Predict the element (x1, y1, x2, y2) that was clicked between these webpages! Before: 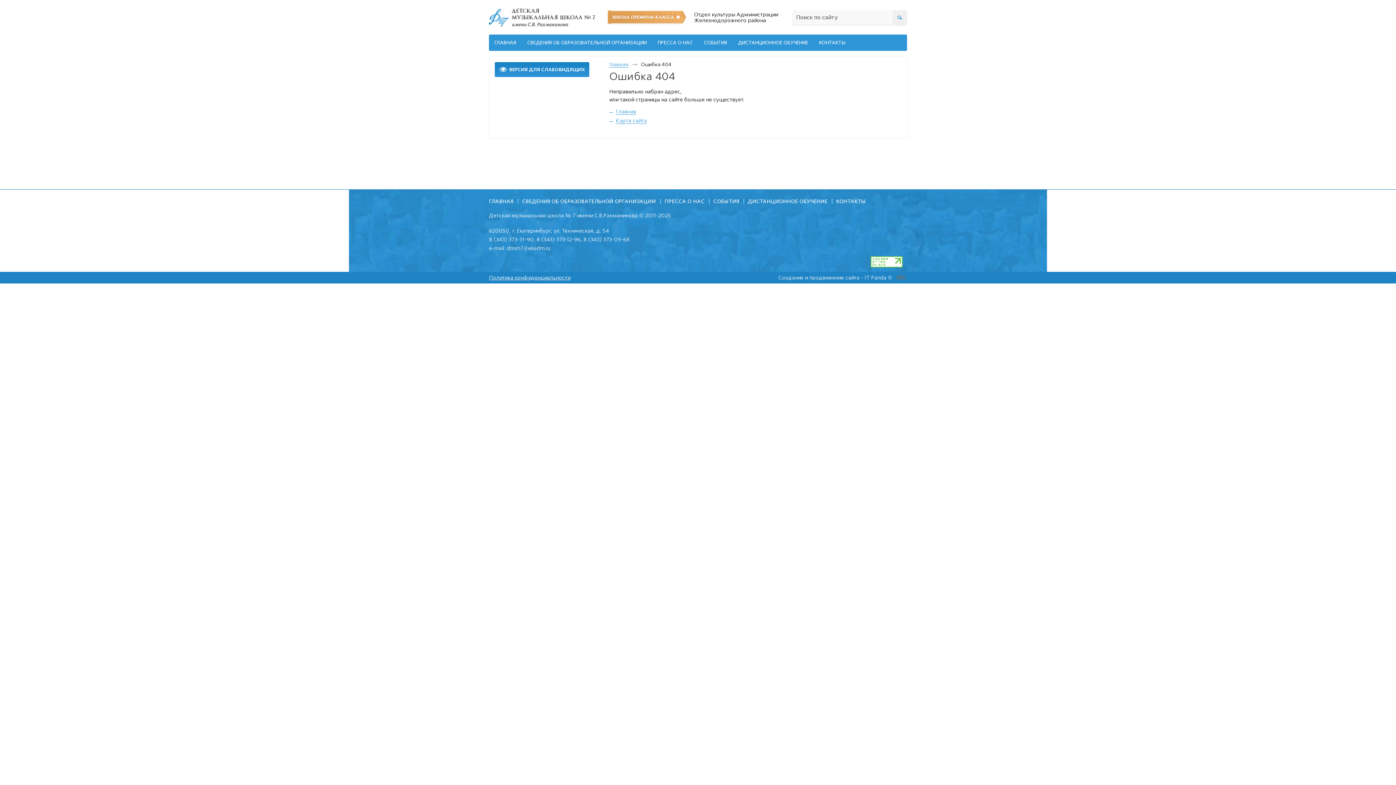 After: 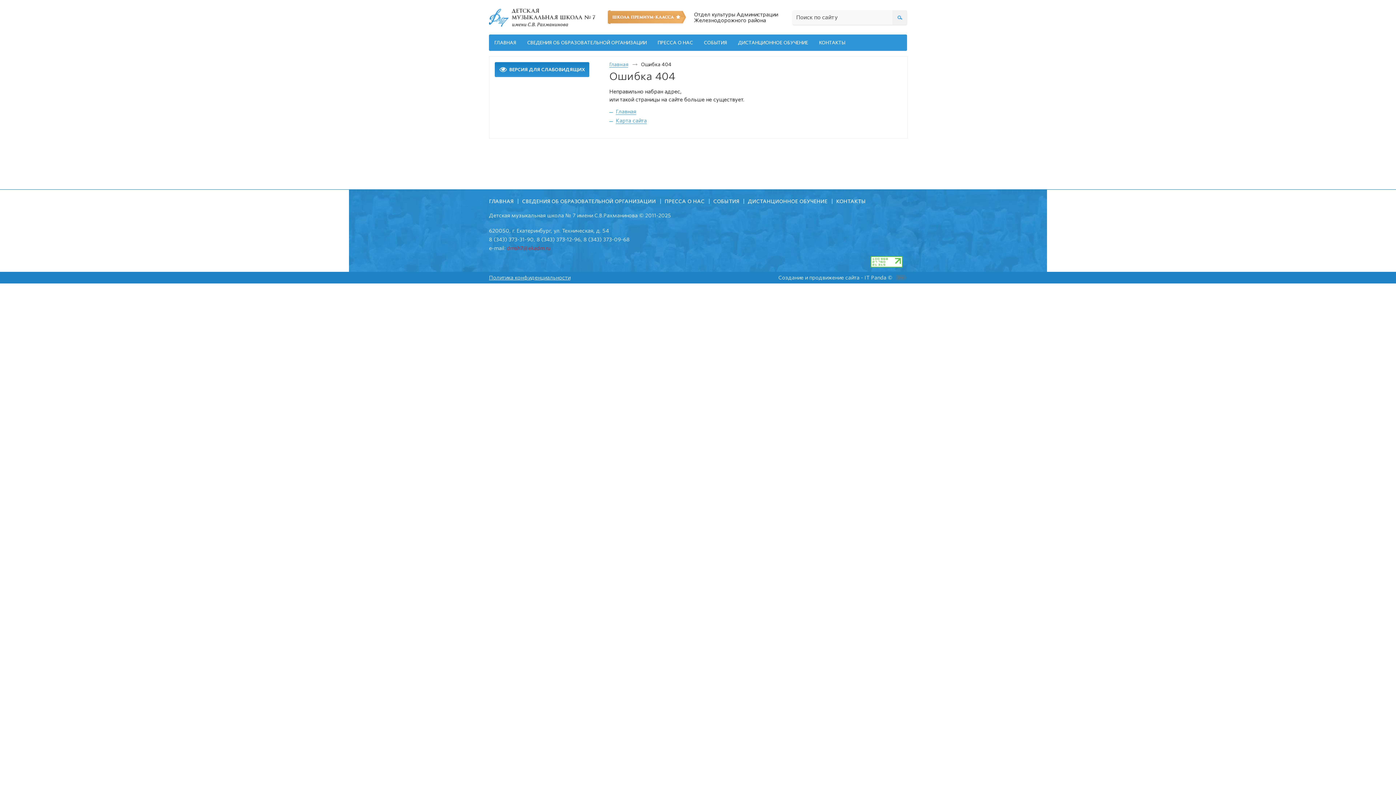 Action: label: dmsh7@ekadm.ru bbox: (506, 245, 550, 251)